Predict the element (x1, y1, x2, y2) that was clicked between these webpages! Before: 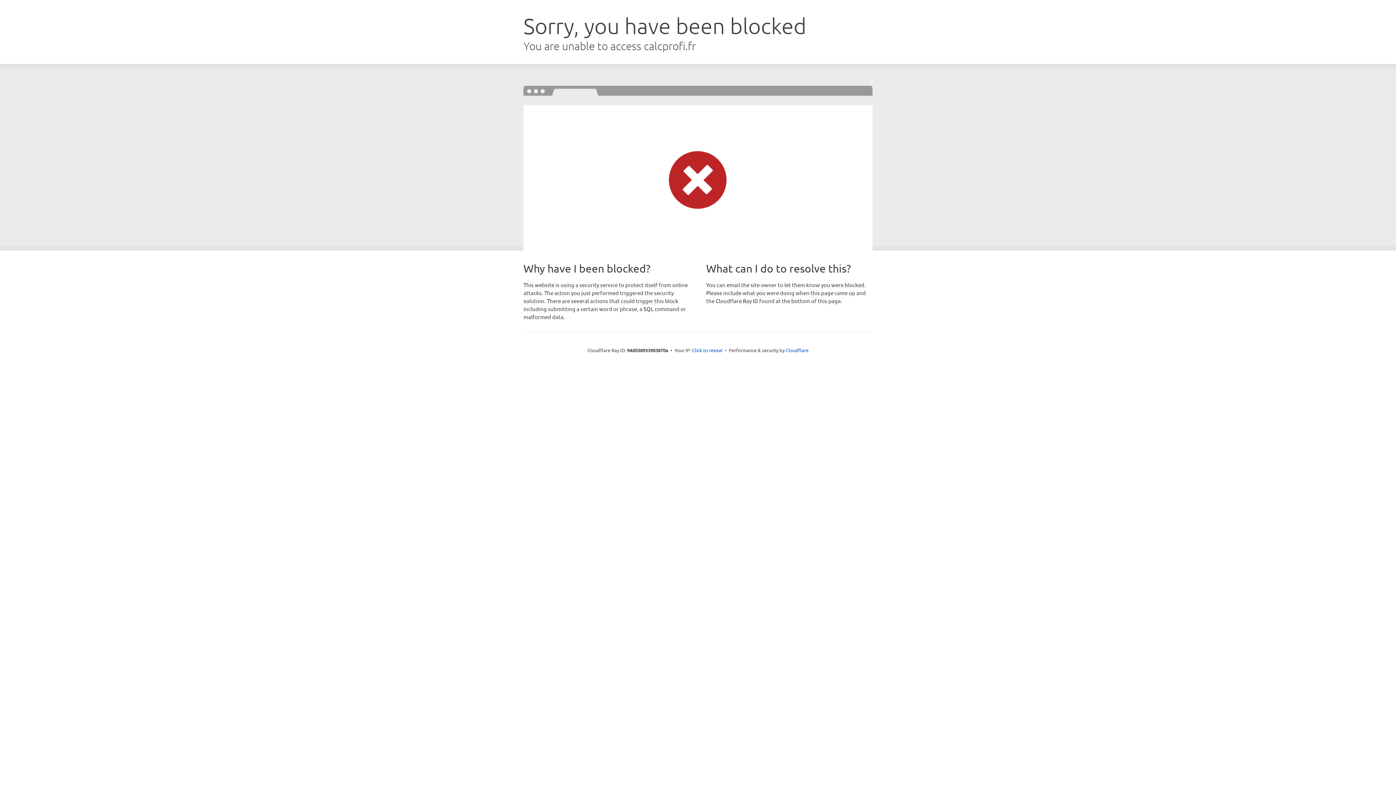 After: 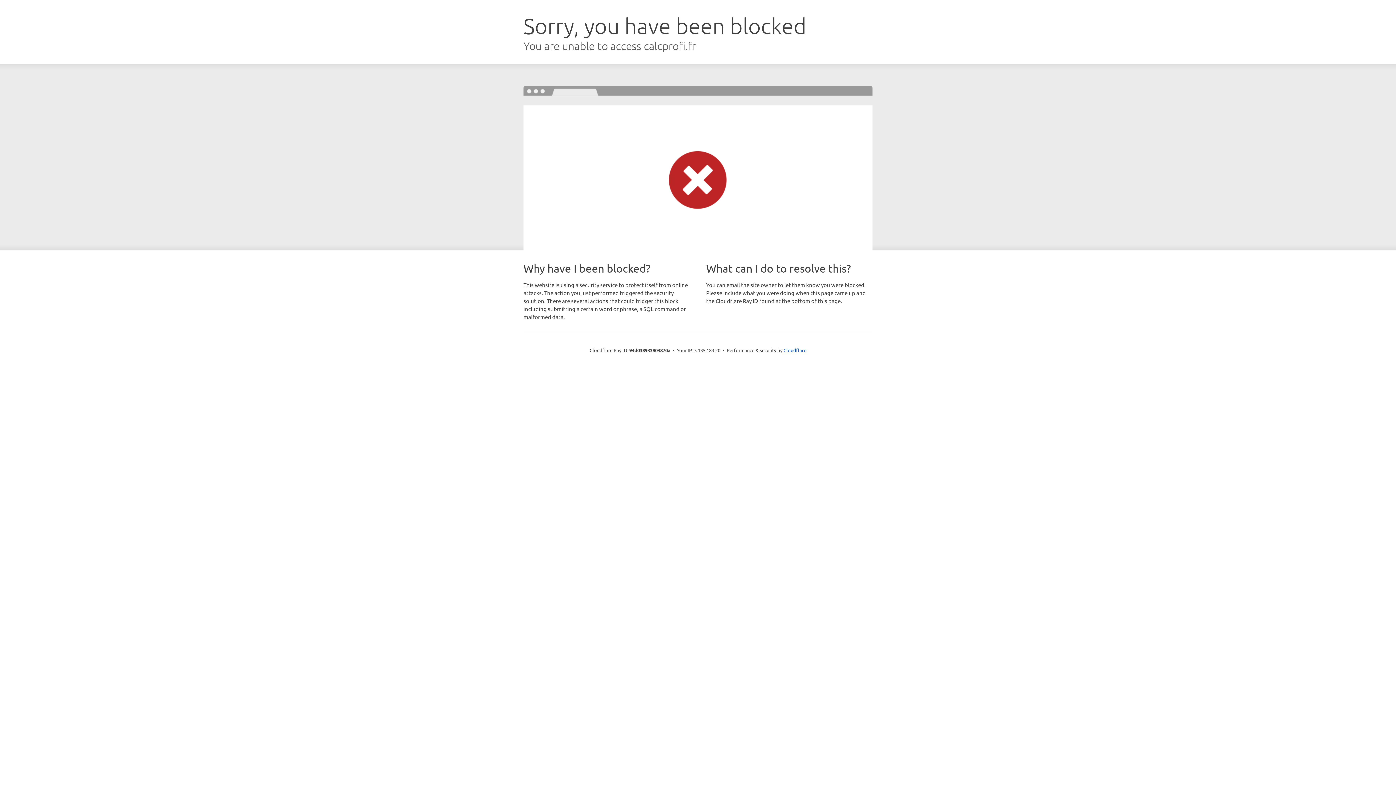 Action: bbox: (692, 346, 722, 353) label: Click to reveal